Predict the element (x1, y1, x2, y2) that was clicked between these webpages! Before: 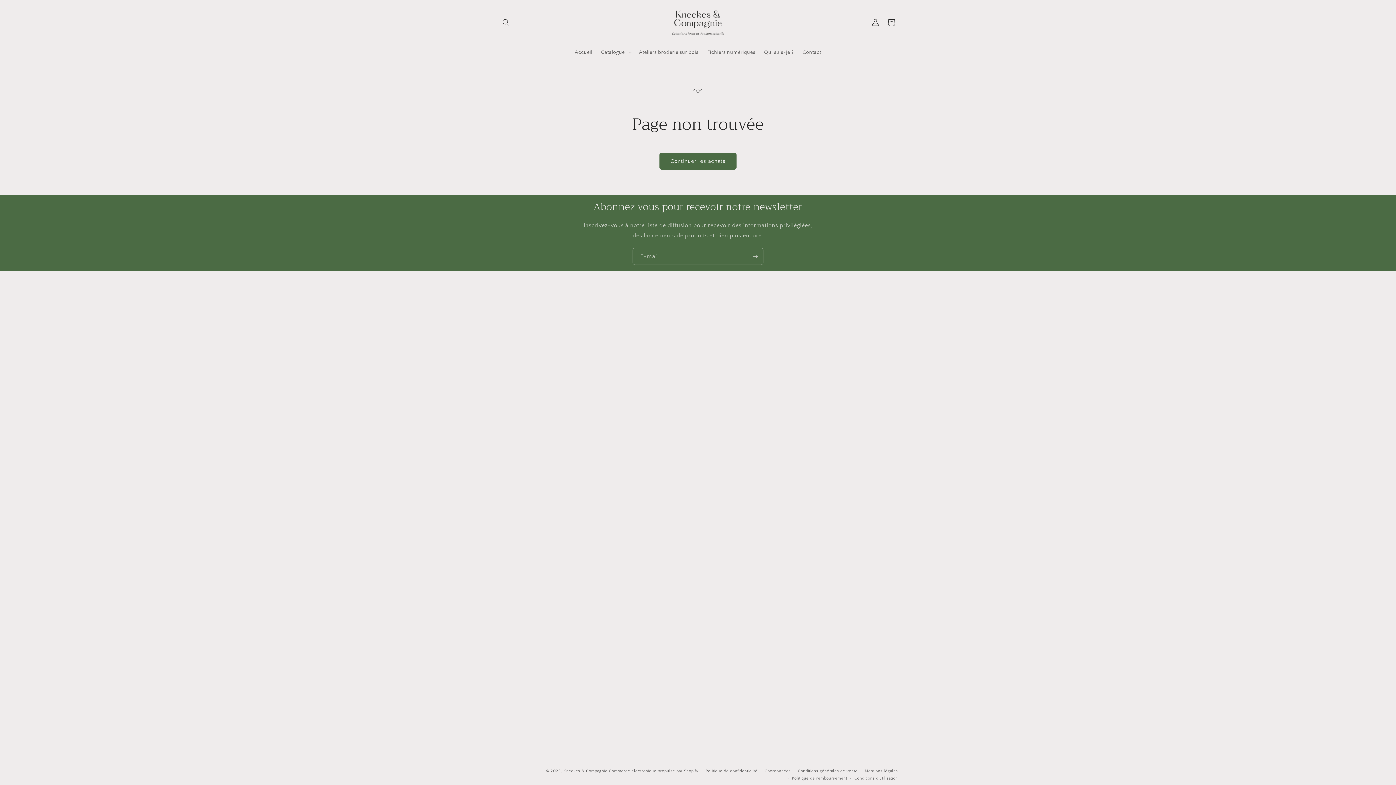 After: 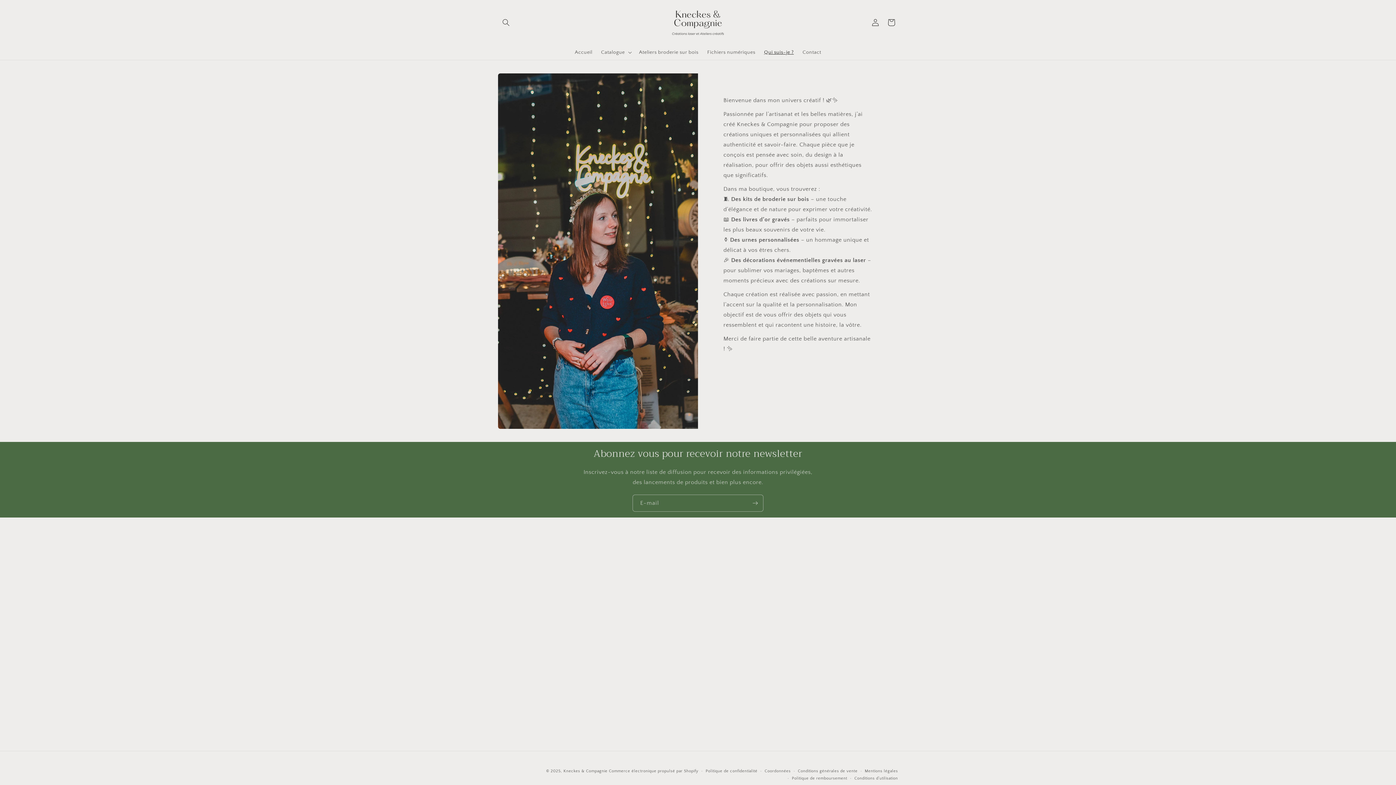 Action: bbox: (759, 44, 798, 60) label: Qui suis-je ?